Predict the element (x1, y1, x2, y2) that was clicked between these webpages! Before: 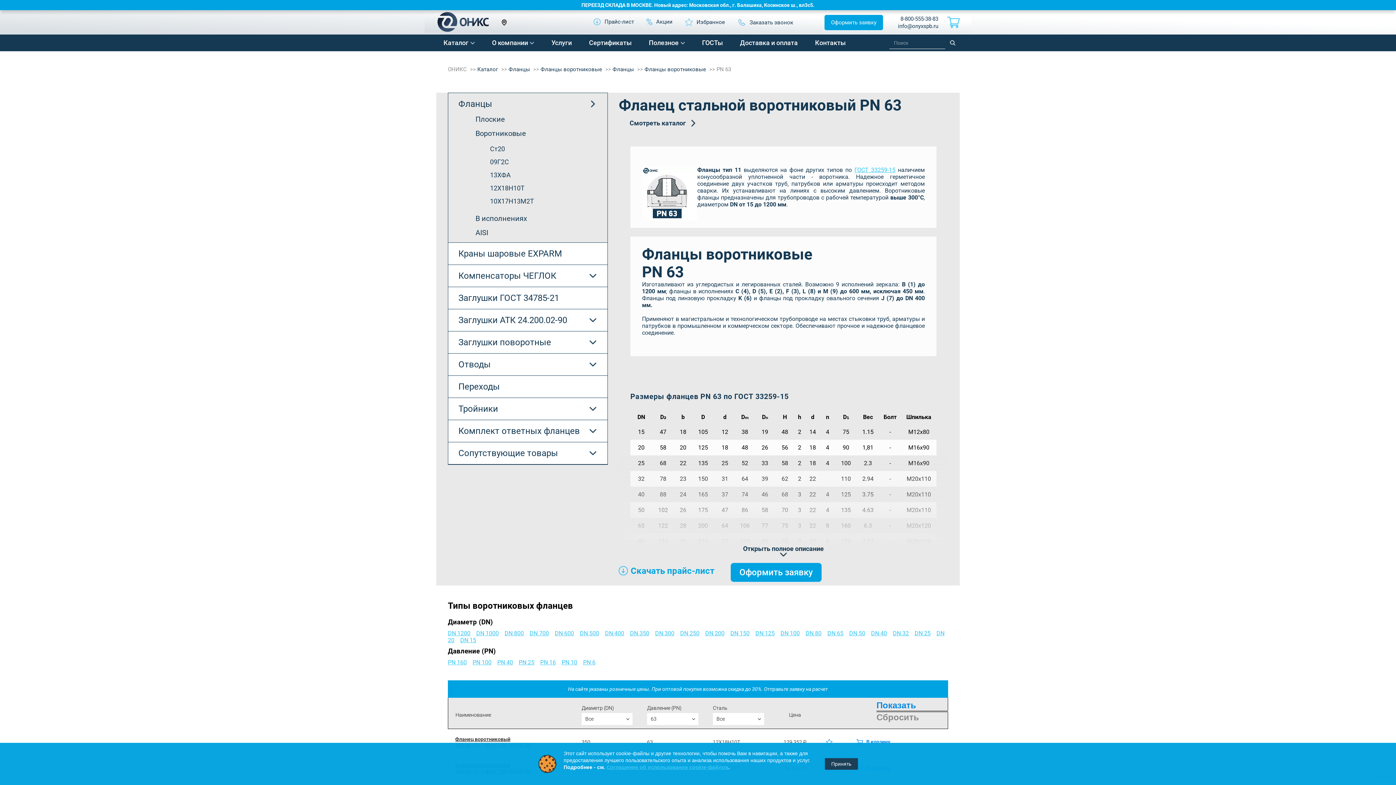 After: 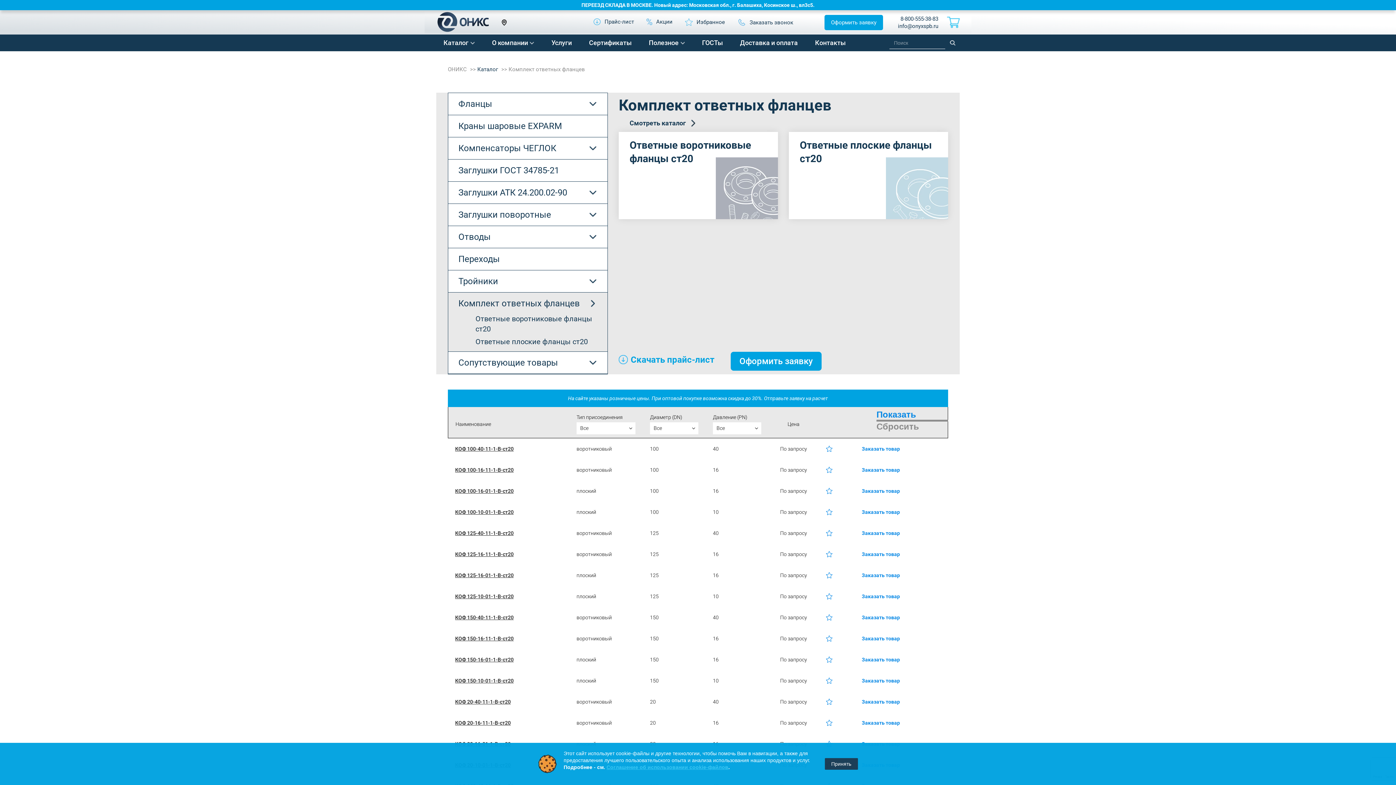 Action: label: Комплект ответных фланцев bbox: (448, 420, 607, 442)